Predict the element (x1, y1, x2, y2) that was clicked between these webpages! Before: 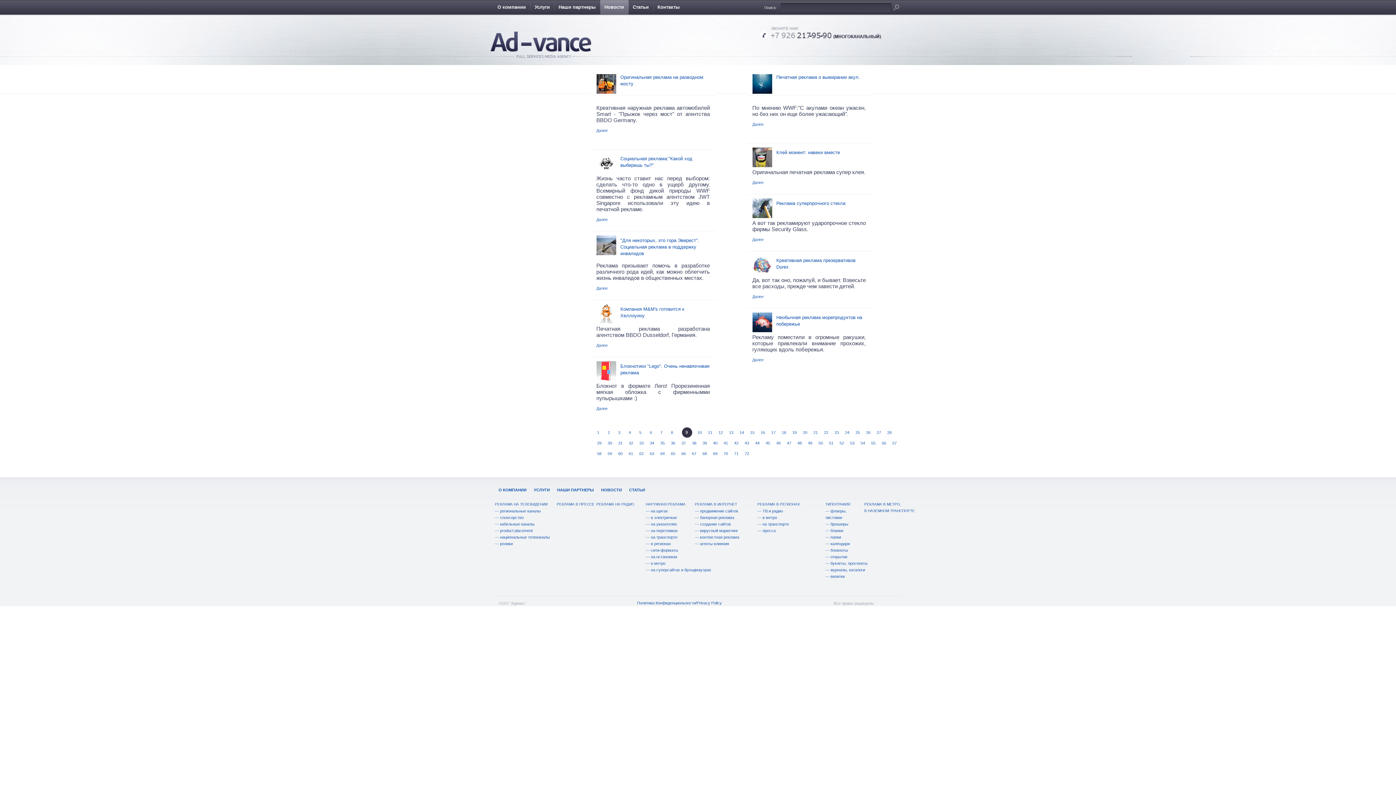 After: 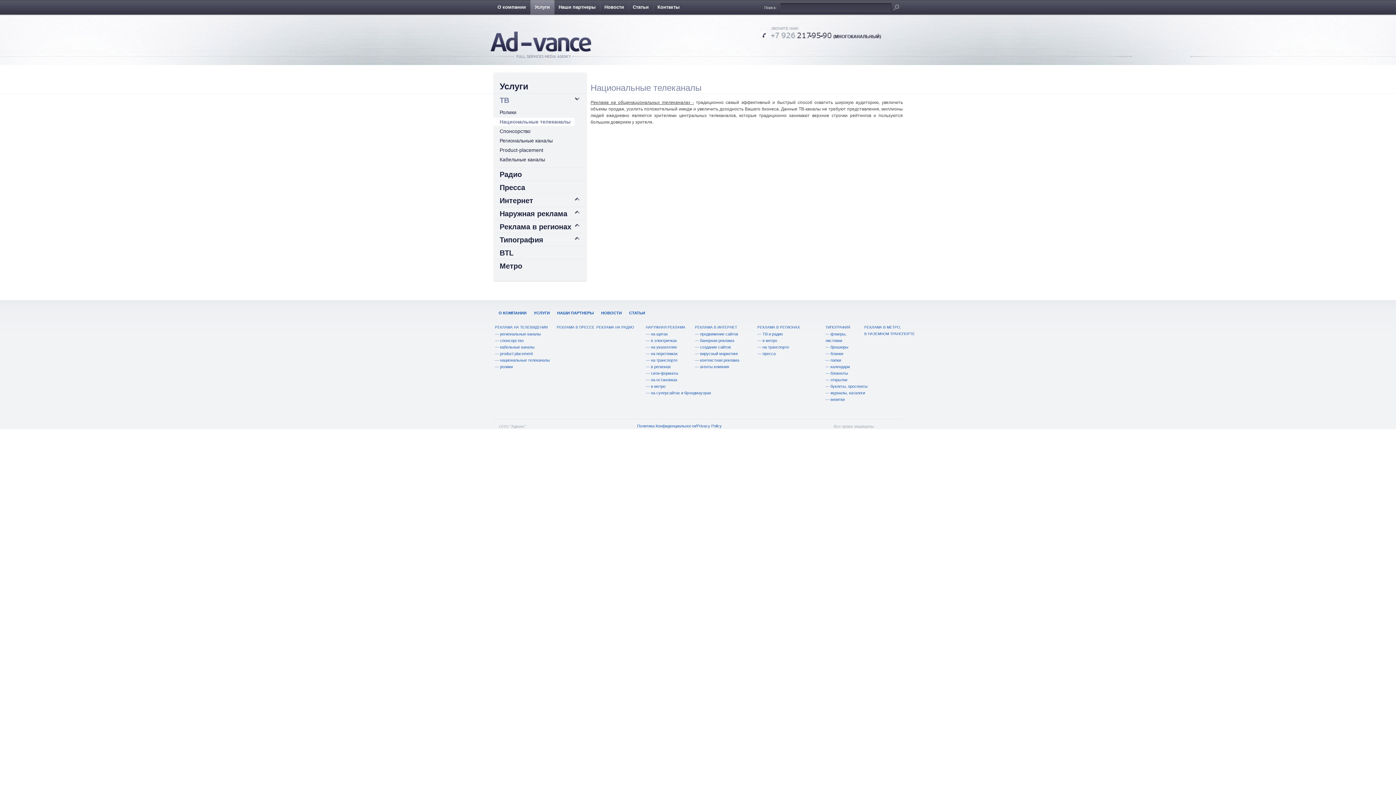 Action: label: — национальные телеканалы bbox: (495, 535, 550, 539)